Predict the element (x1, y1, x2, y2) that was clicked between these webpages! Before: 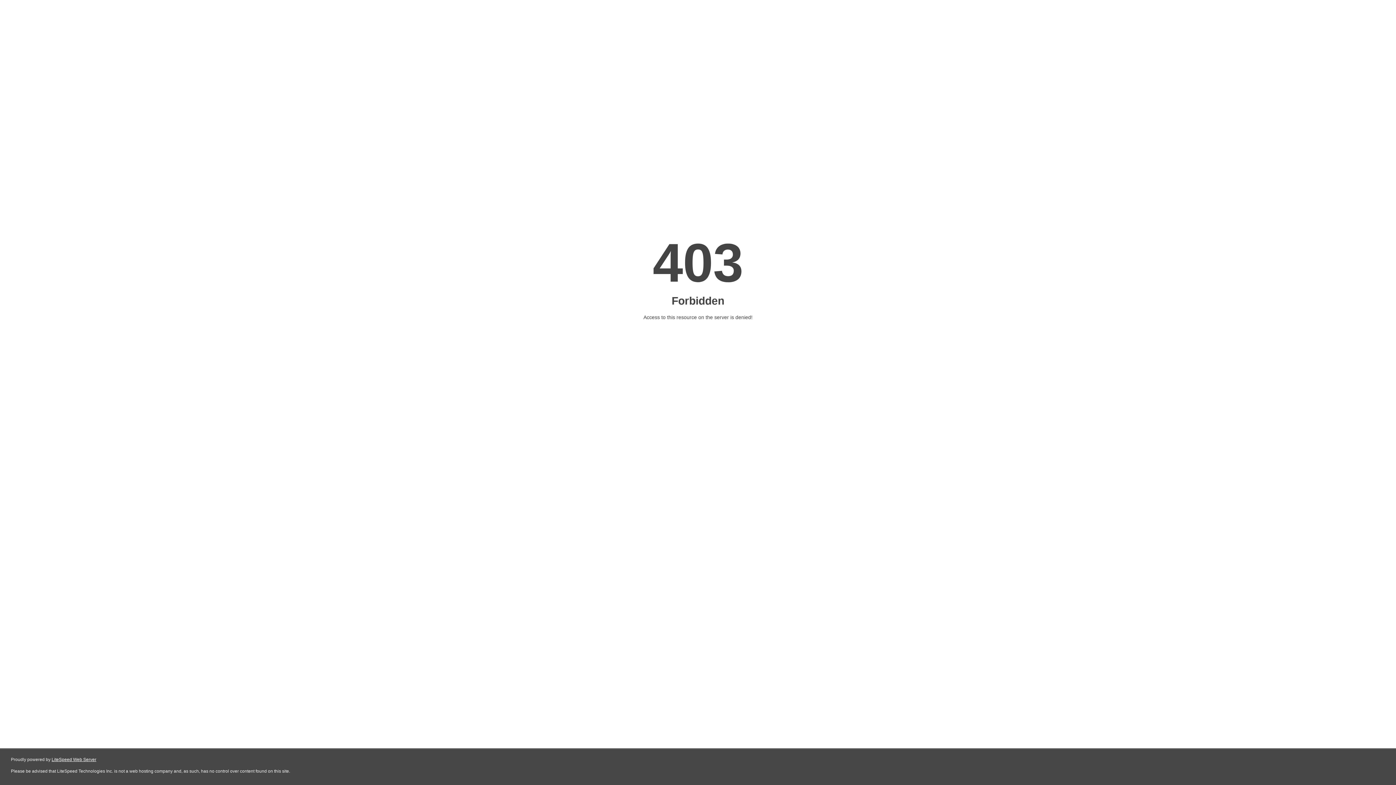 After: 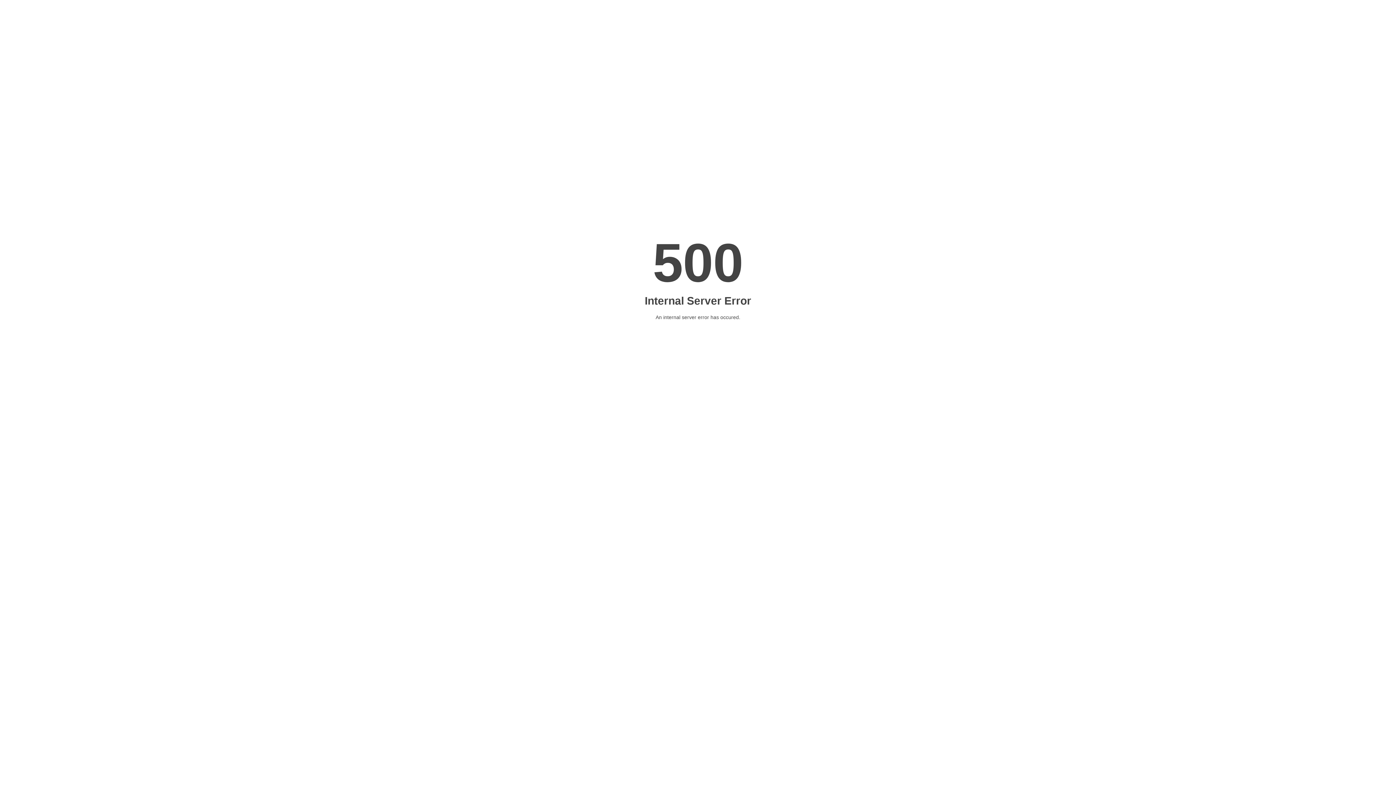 Action: bbox: (51, 757, 96, 762) label: LiteSpeed Web Server